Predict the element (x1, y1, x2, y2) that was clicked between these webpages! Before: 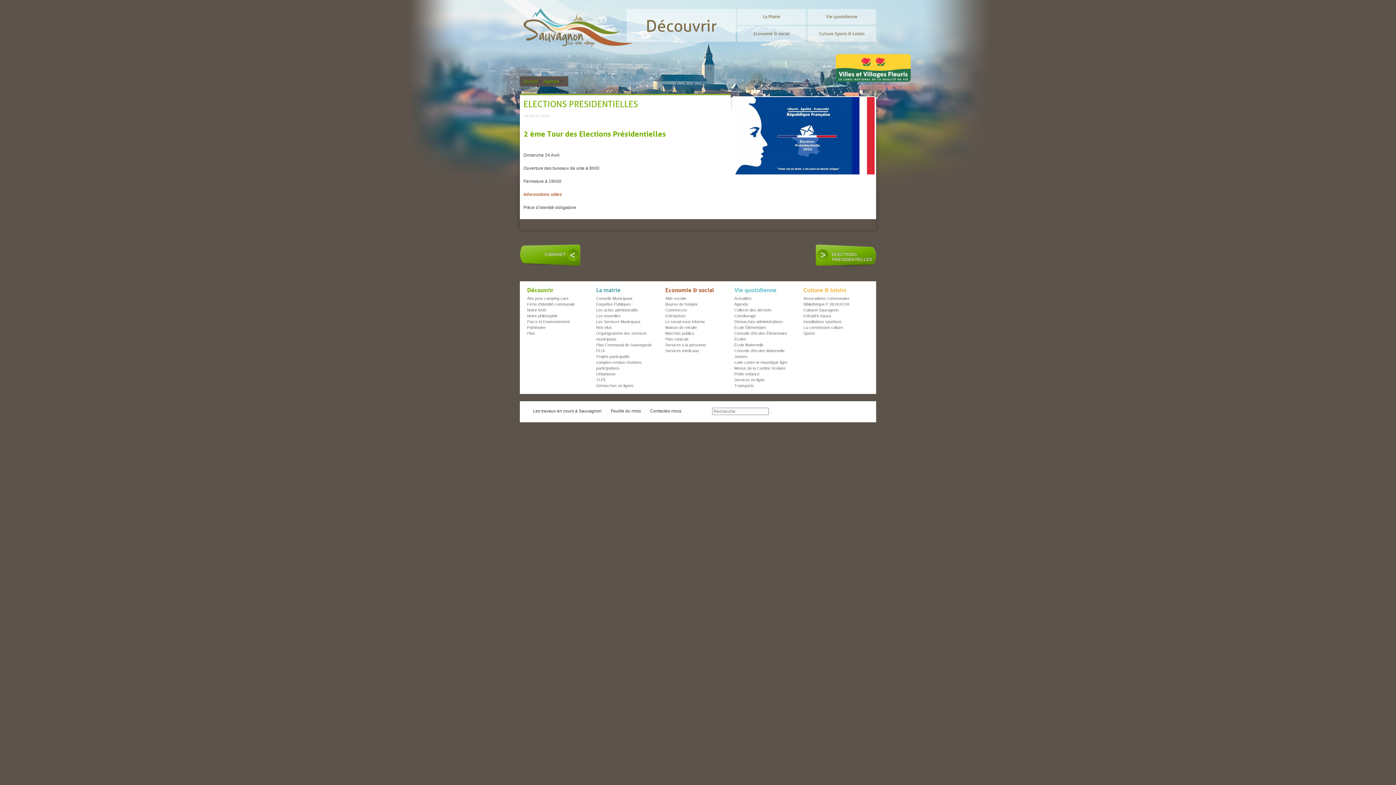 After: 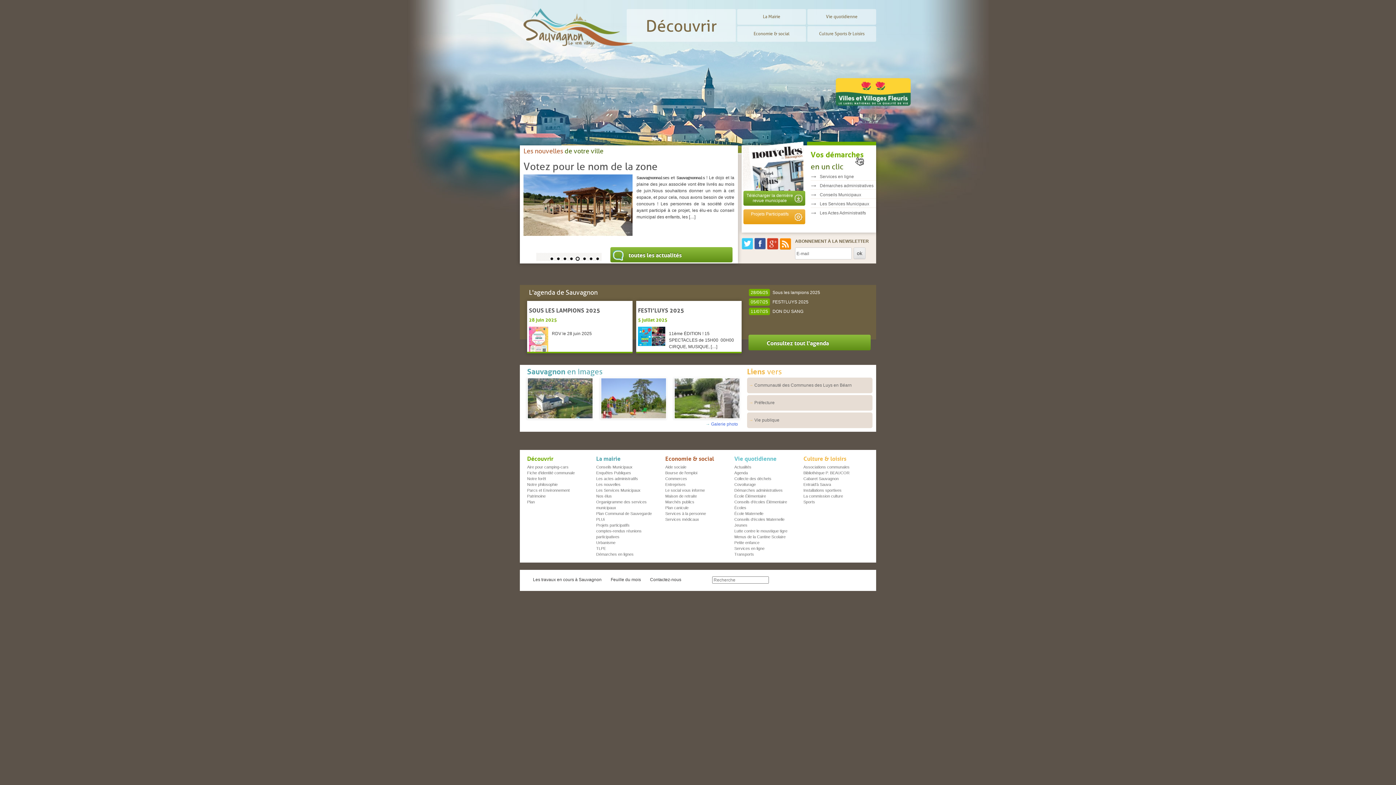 Action: bbox: (523, 78, 538, 84) label: Accueil